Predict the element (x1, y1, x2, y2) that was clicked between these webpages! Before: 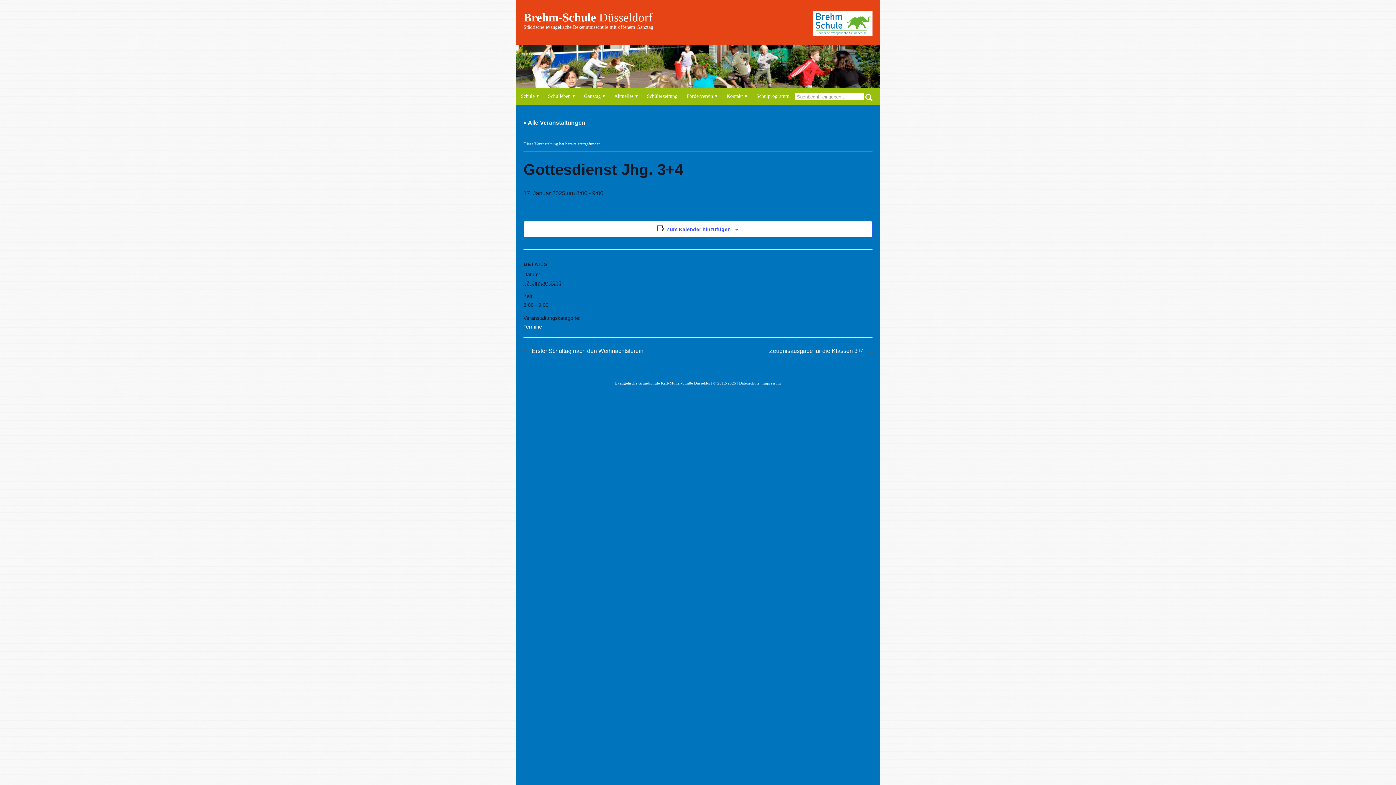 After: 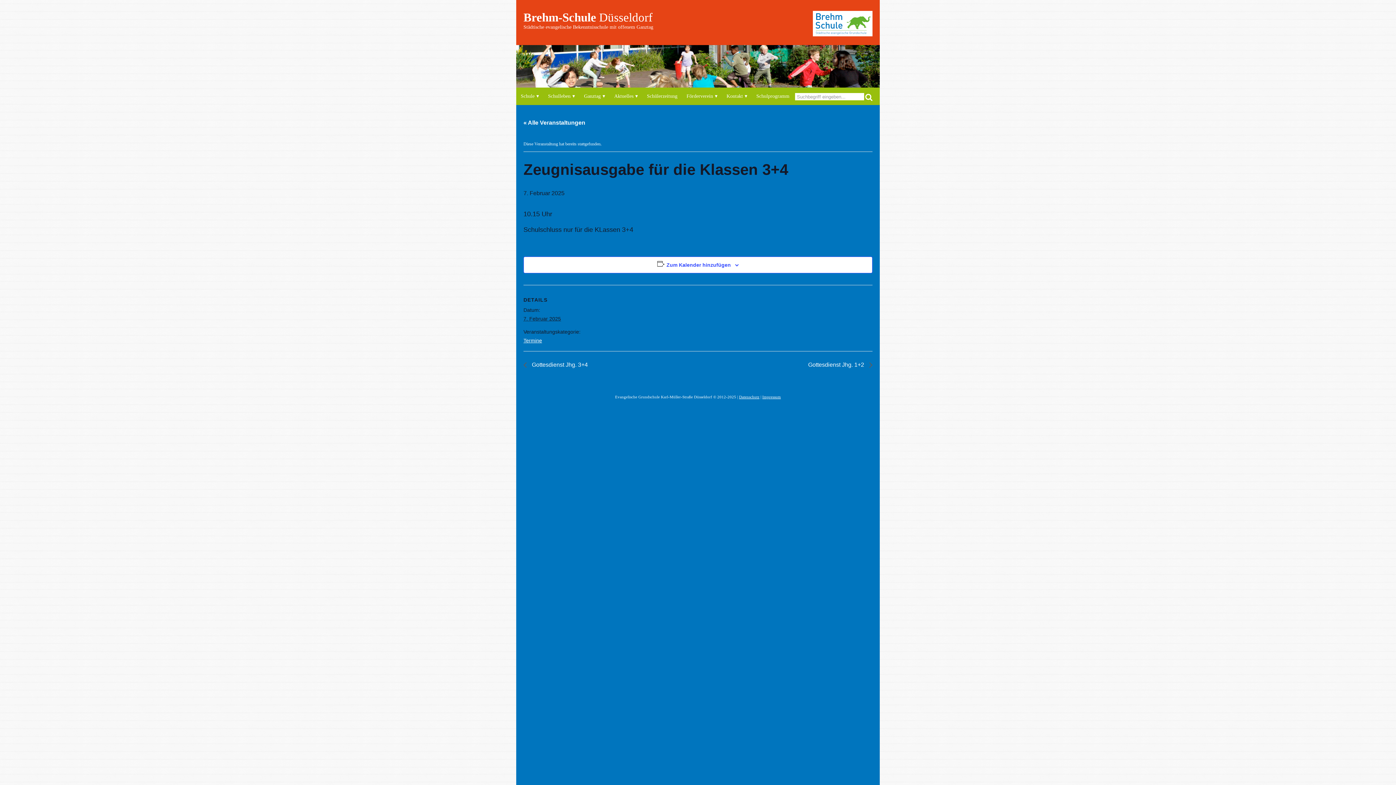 Action: bbox: (765, 348, 872, 354) label: Zeugnisausgabe für die Klassen 3+4 